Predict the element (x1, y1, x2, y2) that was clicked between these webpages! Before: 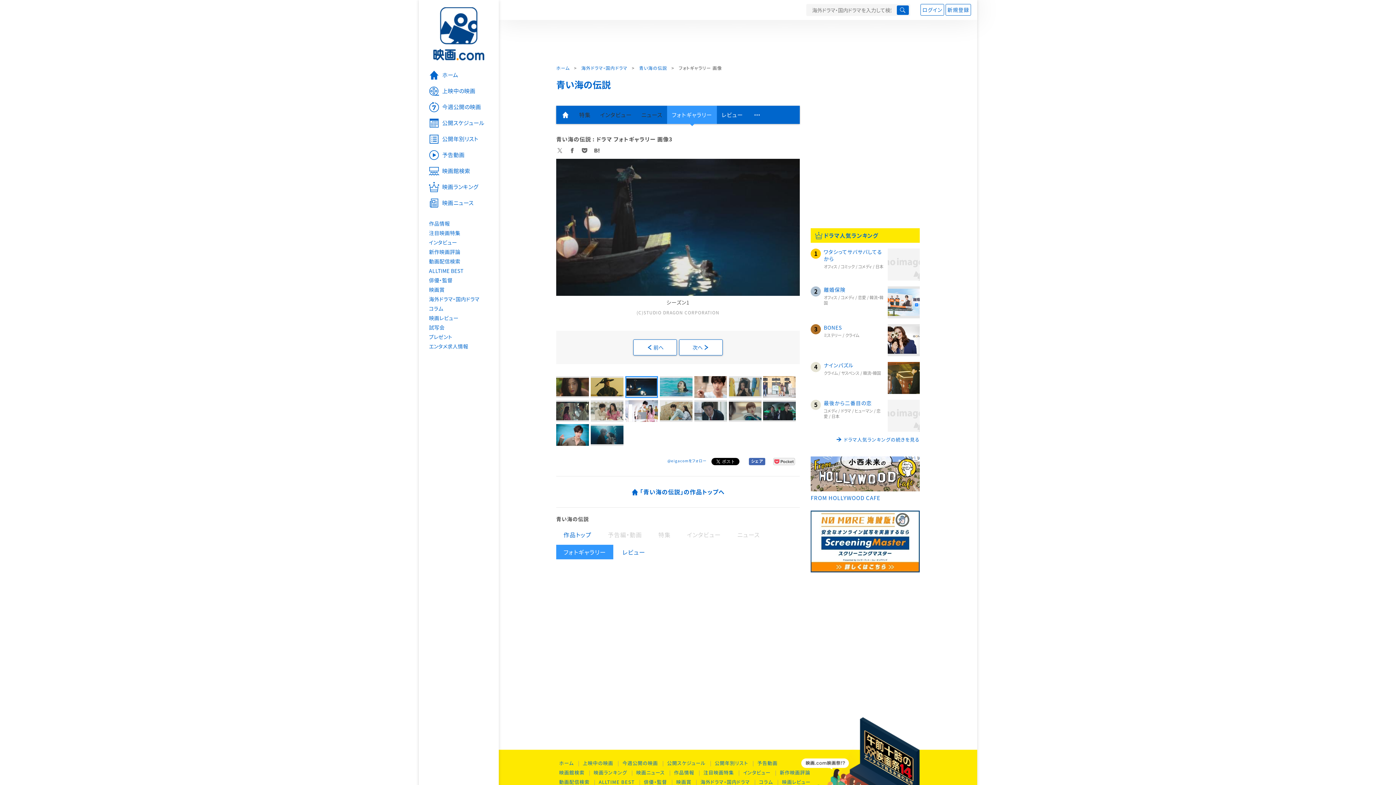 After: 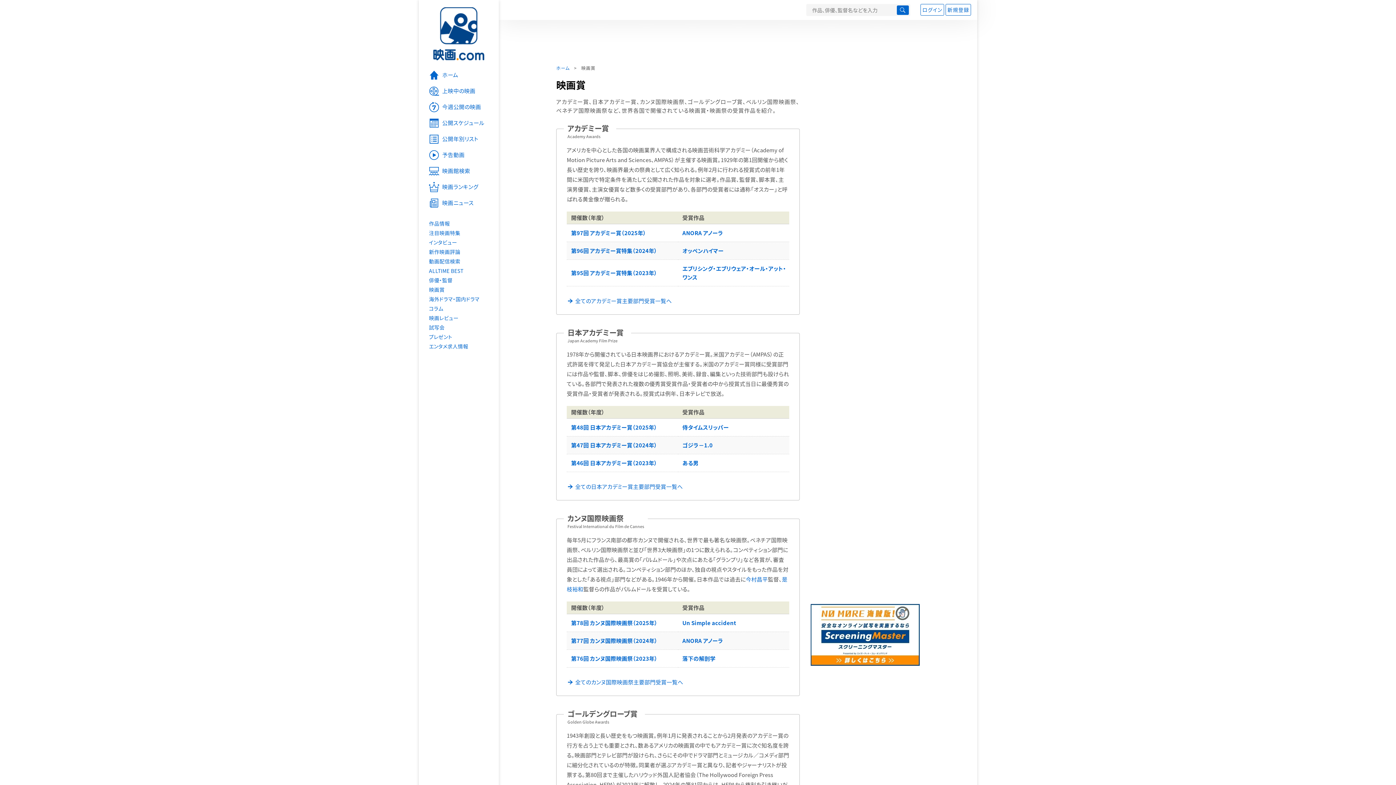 Action: label: 映画賞 bbox: (418, 285, 498, 294)